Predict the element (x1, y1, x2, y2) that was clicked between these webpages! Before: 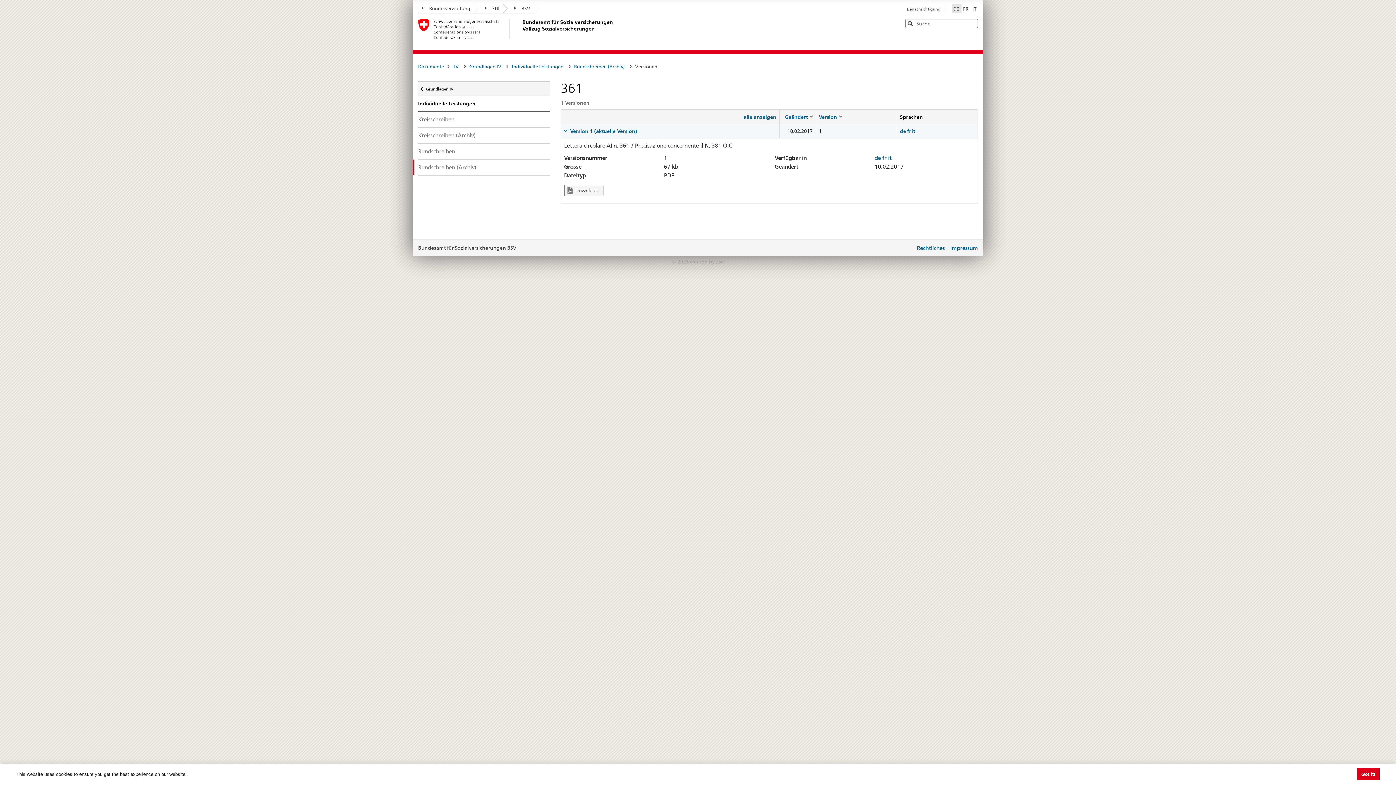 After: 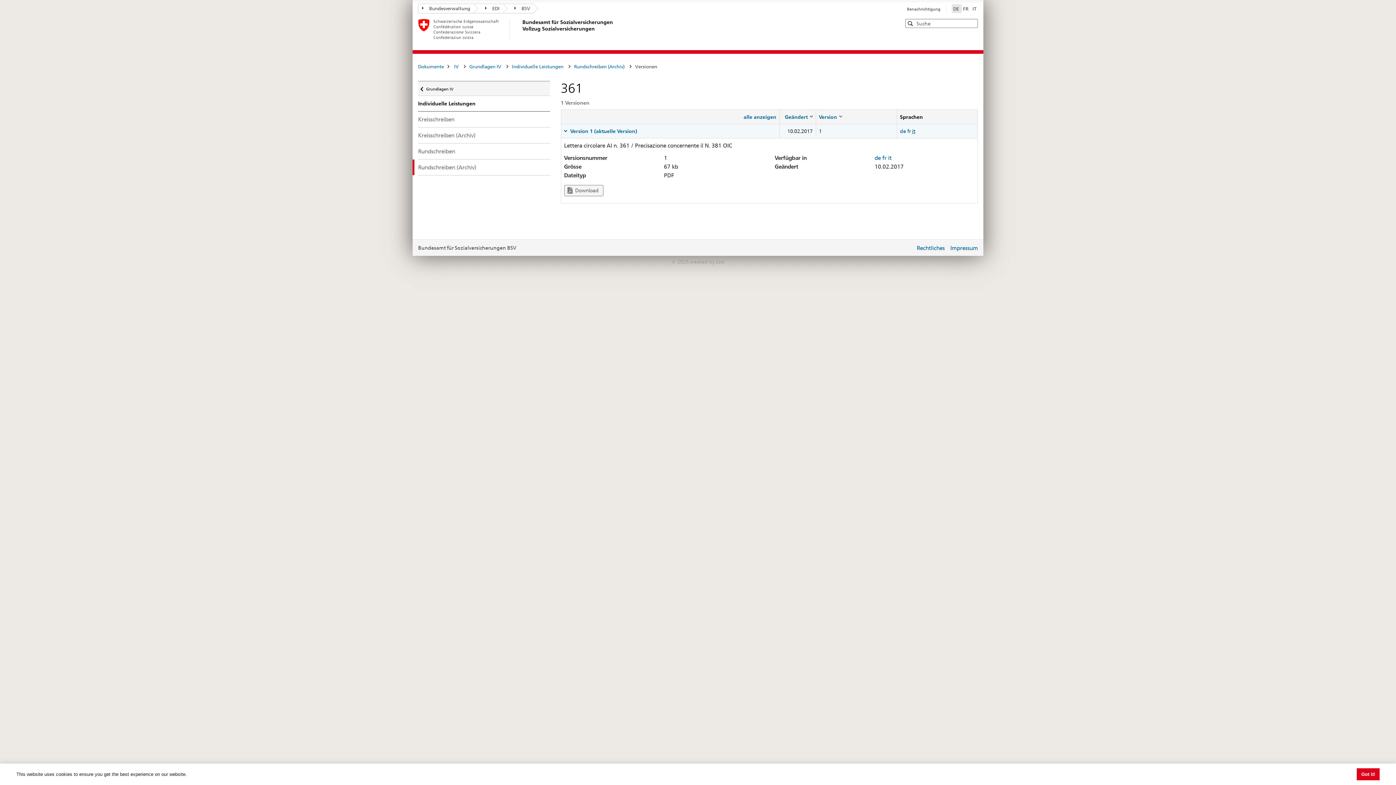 Action: bbox: (912, 128, 915, 134) label: it